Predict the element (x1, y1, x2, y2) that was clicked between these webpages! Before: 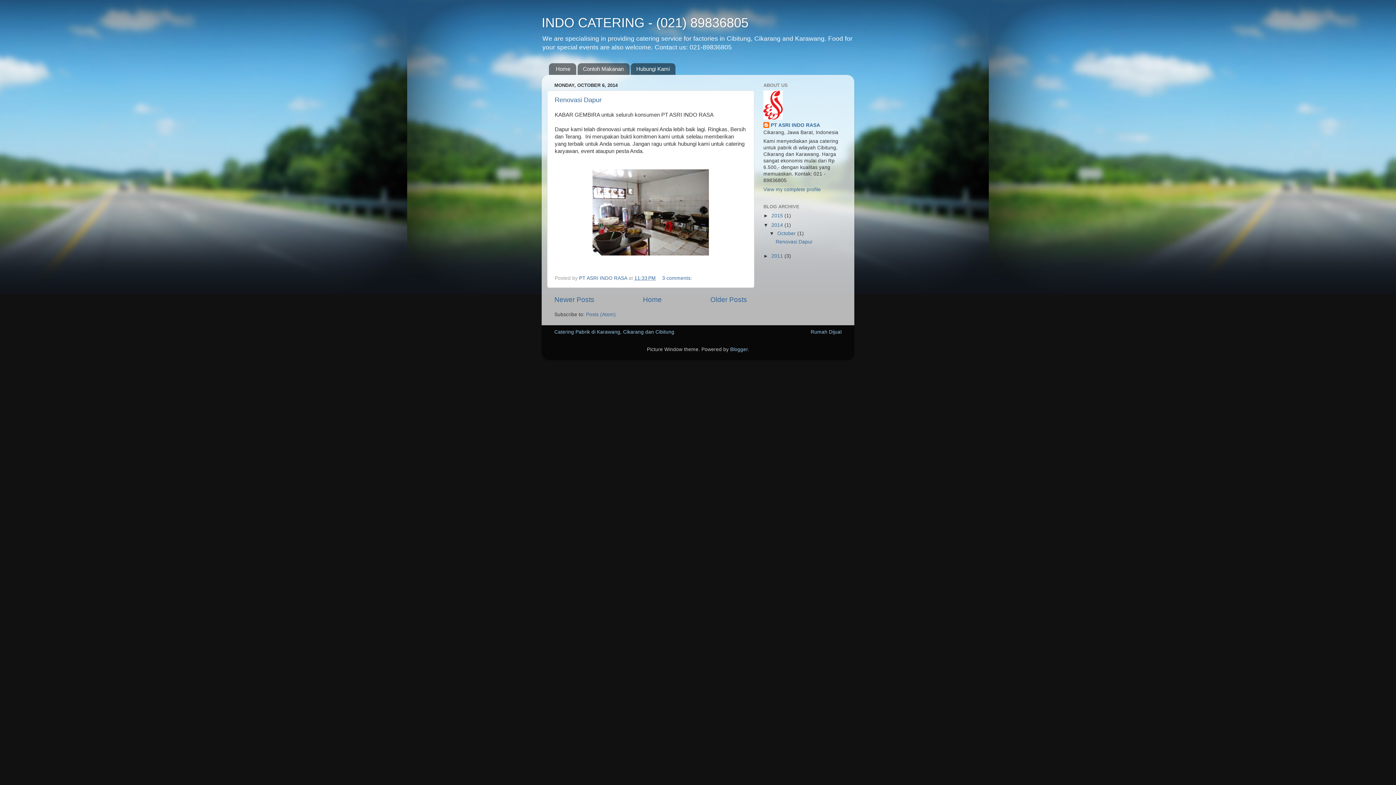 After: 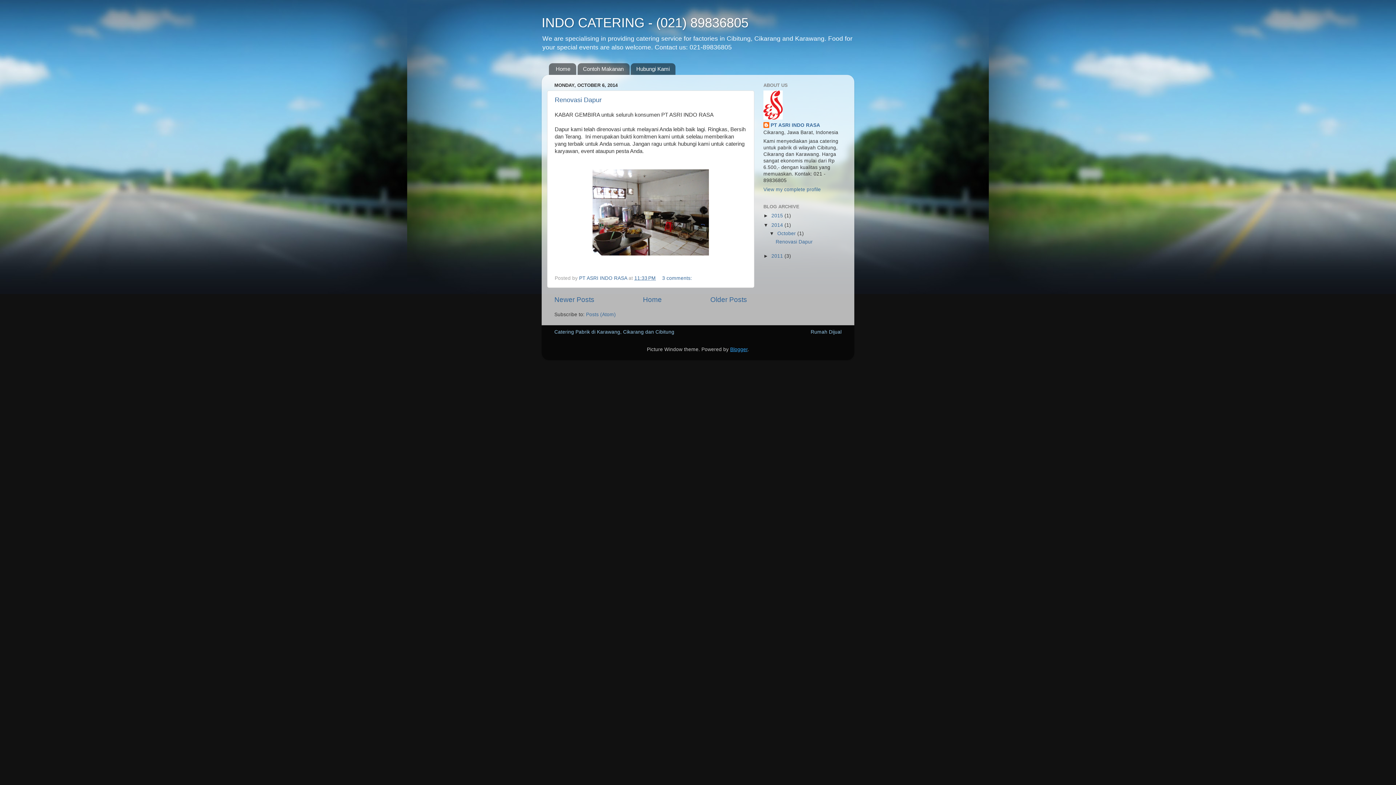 Action: label: Blogger bbox: (730, 346, 747, 352)